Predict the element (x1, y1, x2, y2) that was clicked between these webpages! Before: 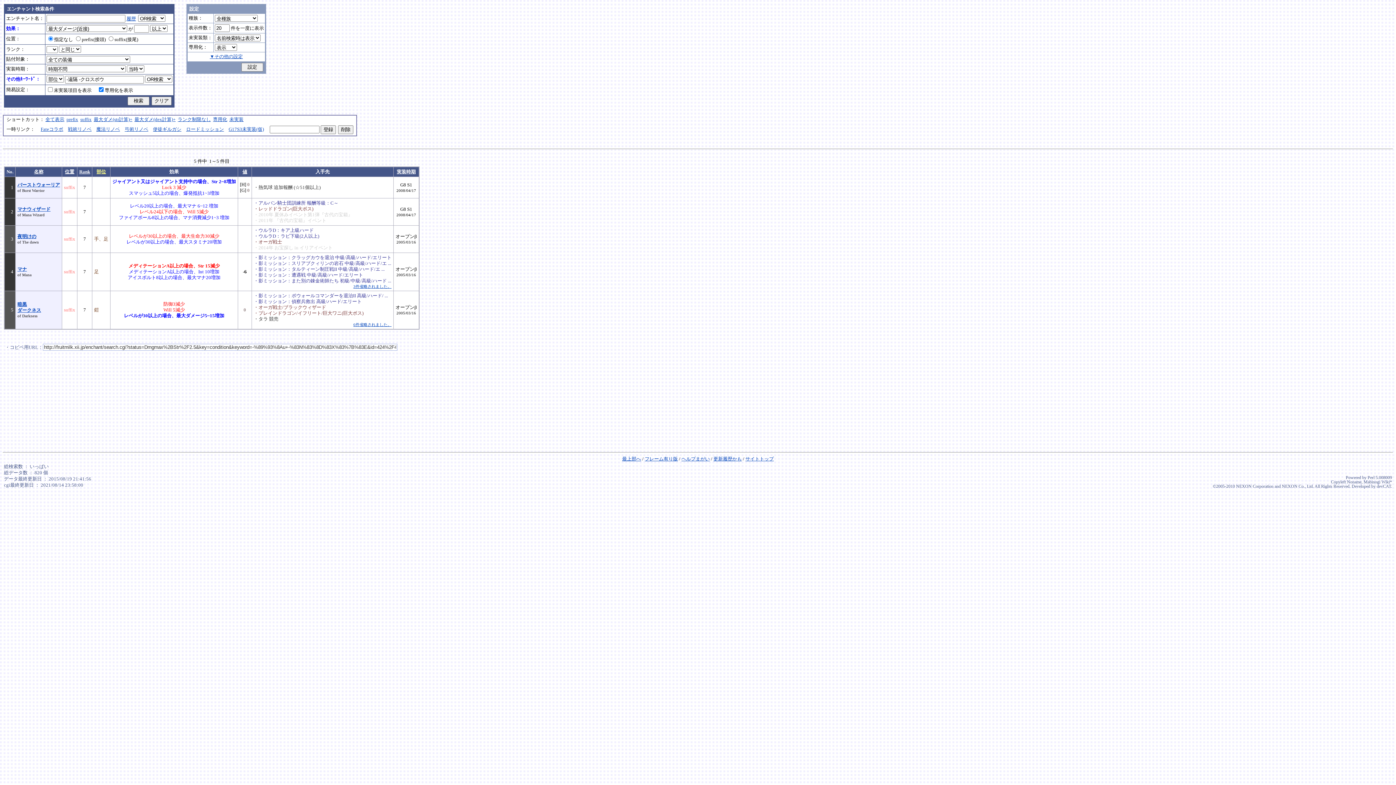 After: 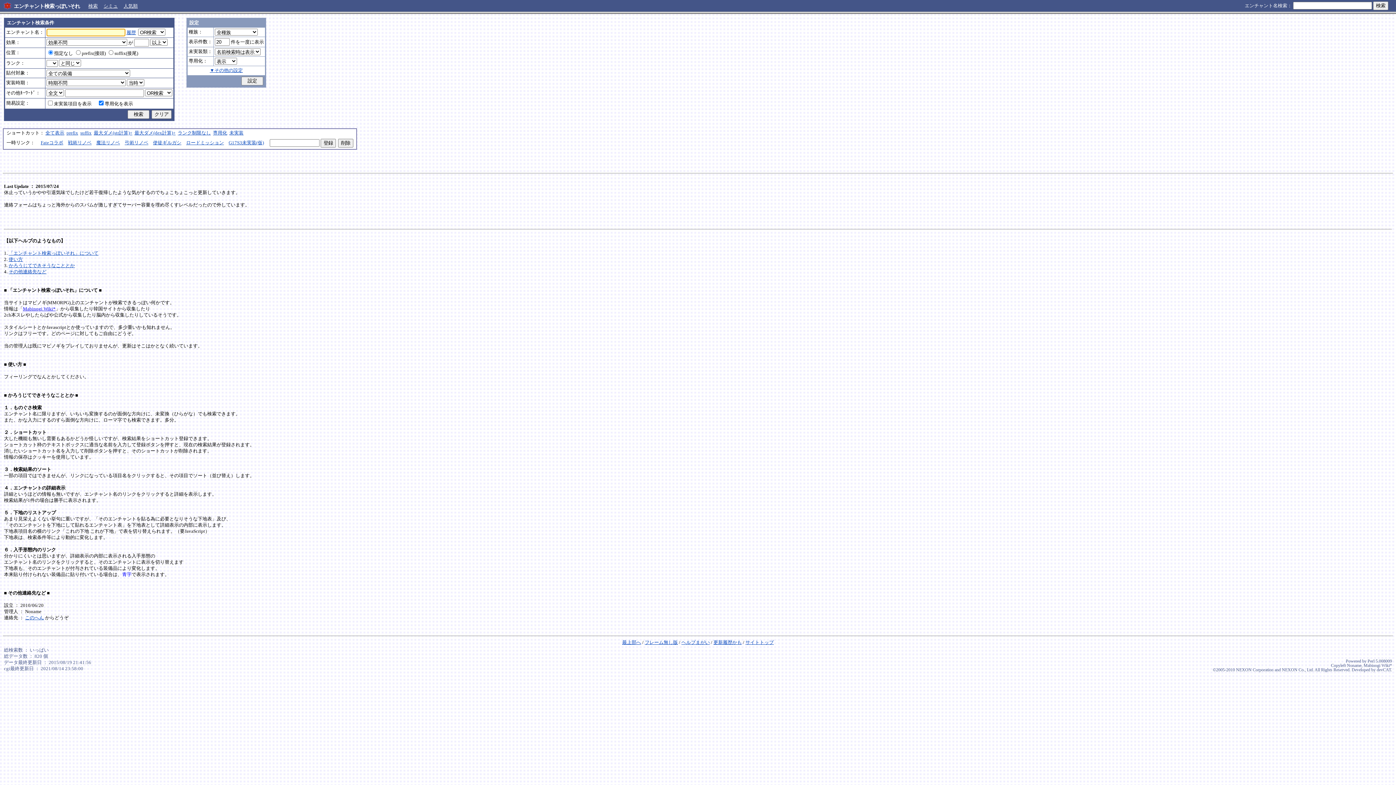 Action: bbox: (644, 456, 678, 461) label: フレーム有り版